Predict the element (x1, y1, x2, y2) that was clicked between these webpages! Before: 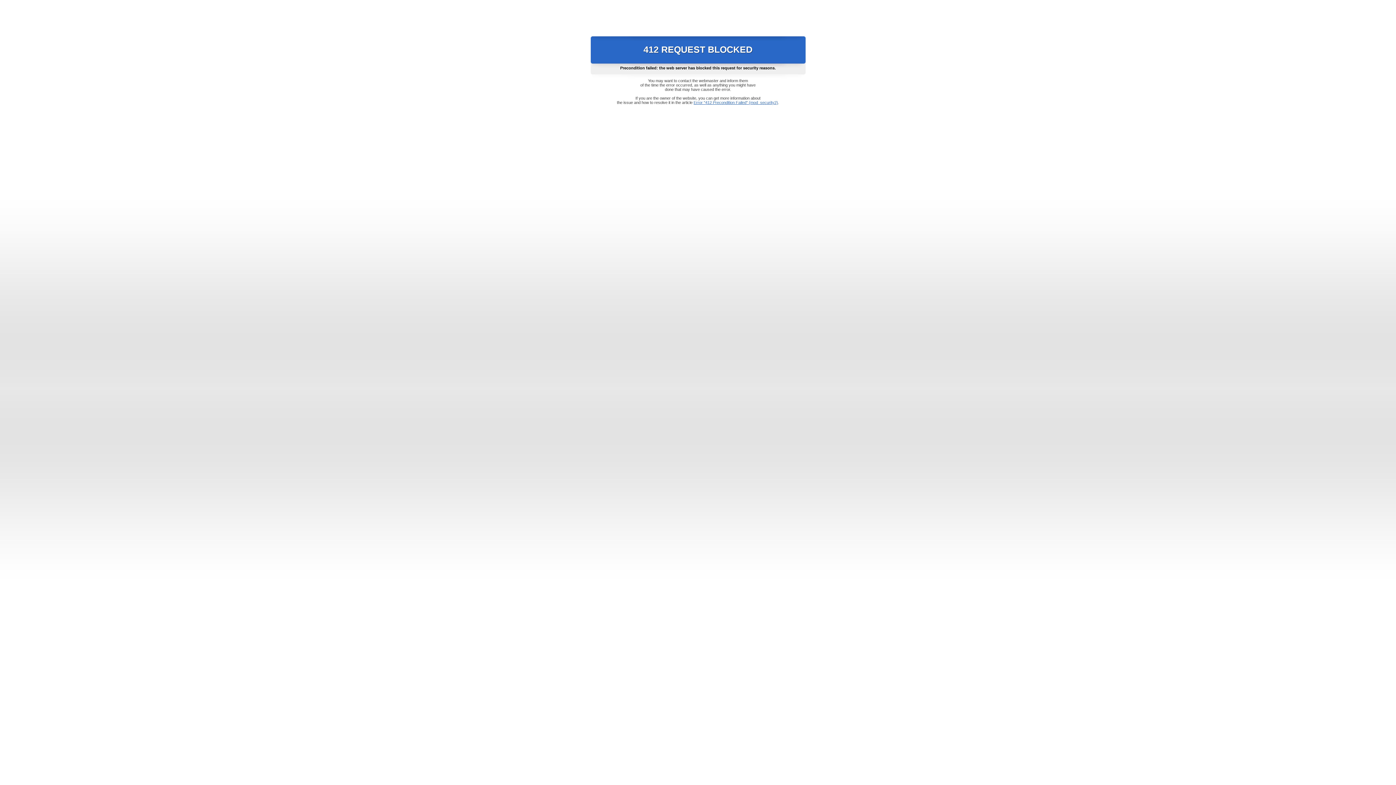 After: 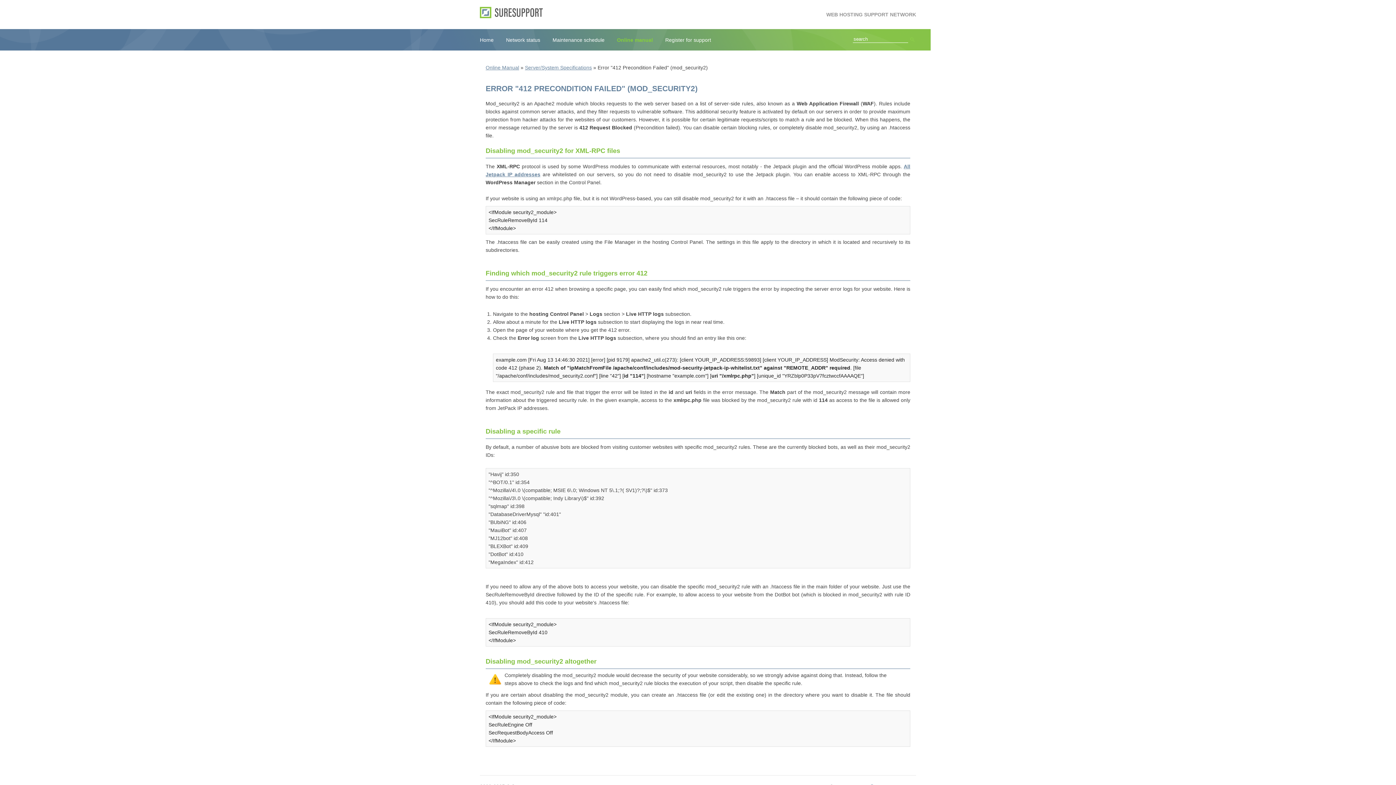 Action: bbox: (693, 100, 778, 104) label: Error "412 Precondition Failed" (mod_security2)